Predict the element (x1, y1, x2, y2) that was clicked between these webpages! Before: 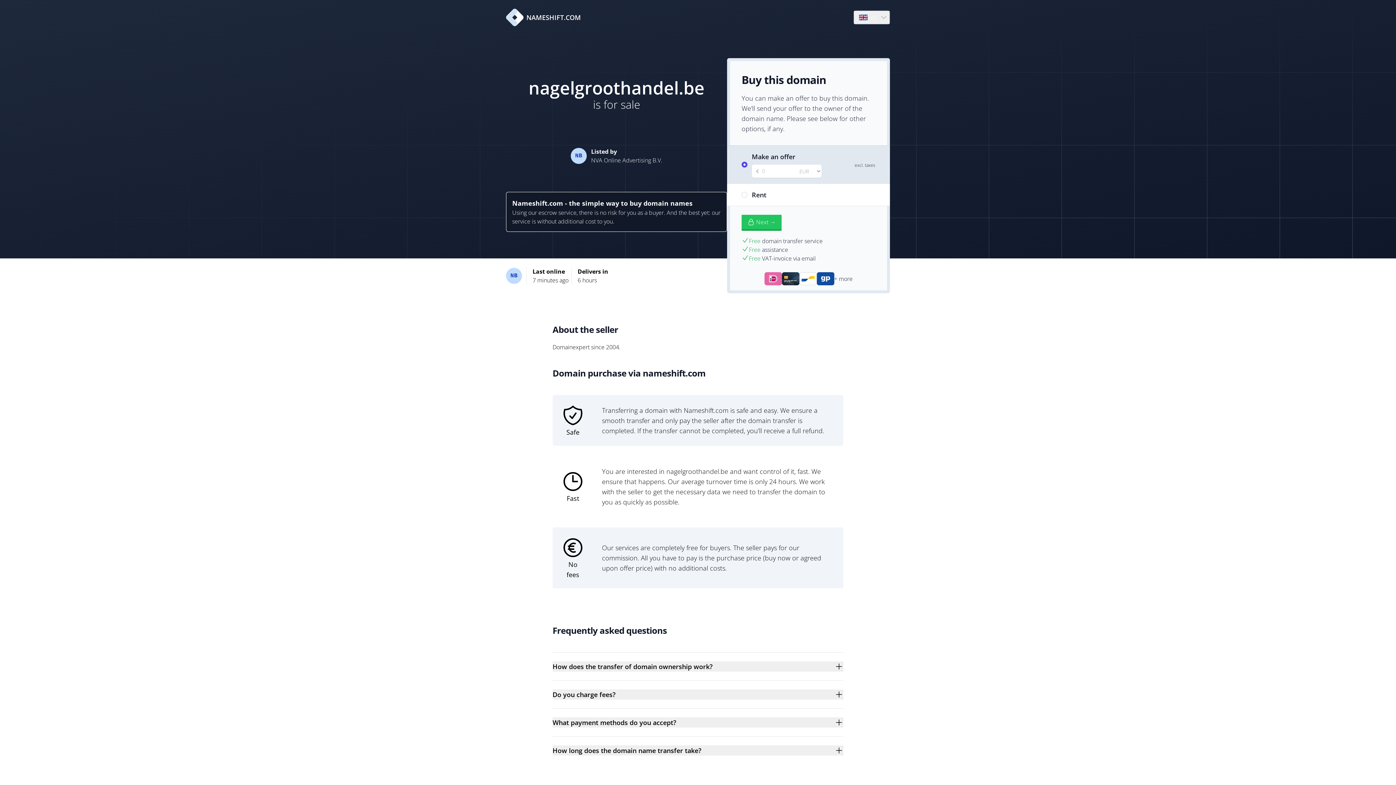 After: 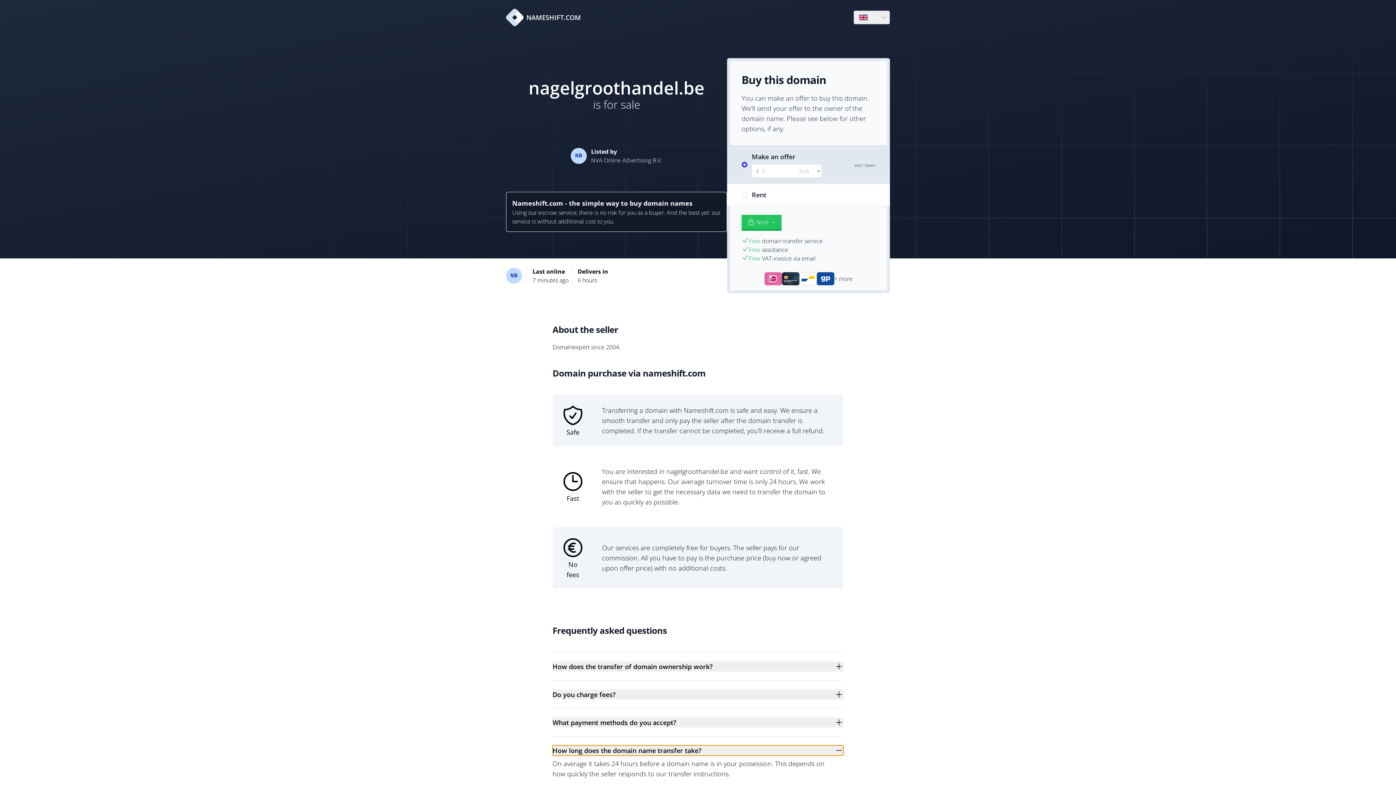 Action: label: How long does the domain name transfer take? bbox: (552, 745, 843, 756)